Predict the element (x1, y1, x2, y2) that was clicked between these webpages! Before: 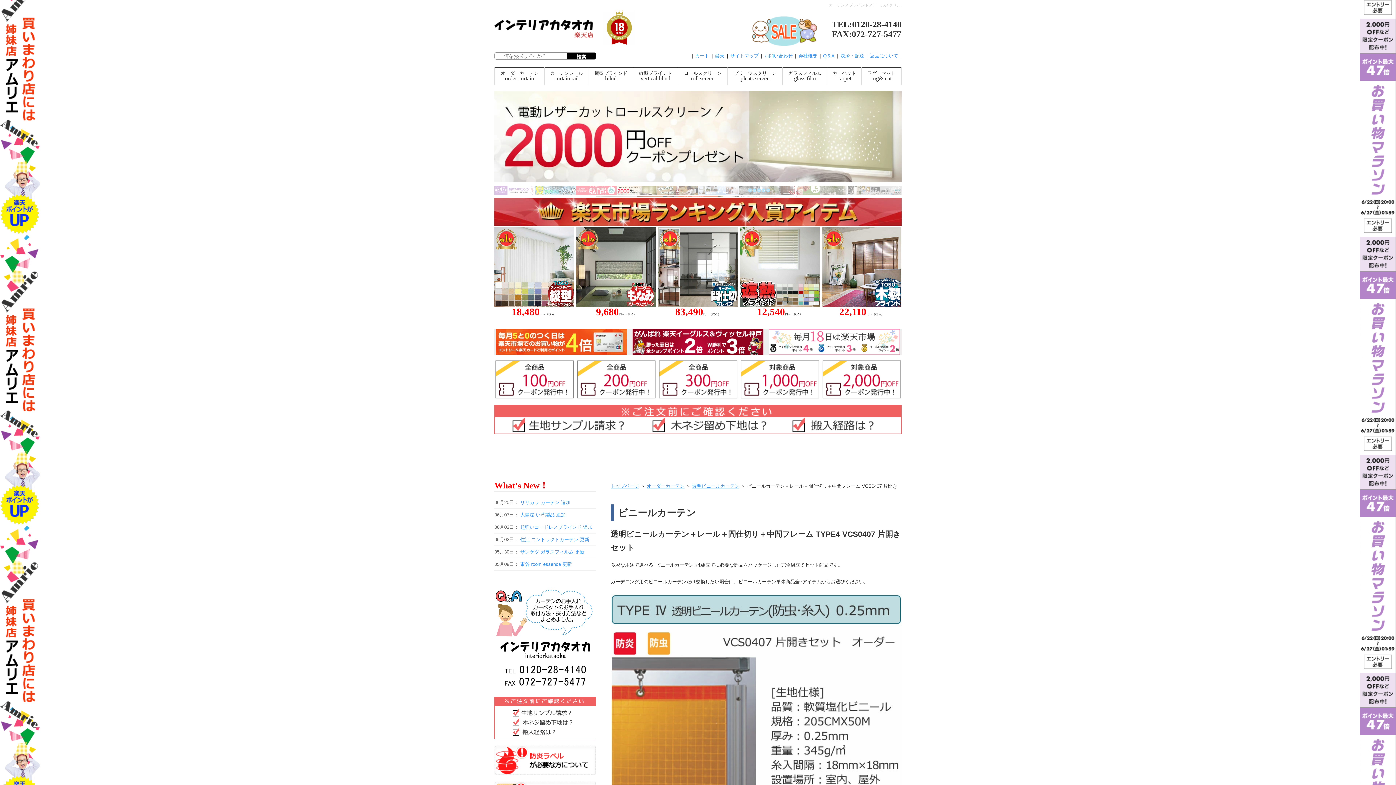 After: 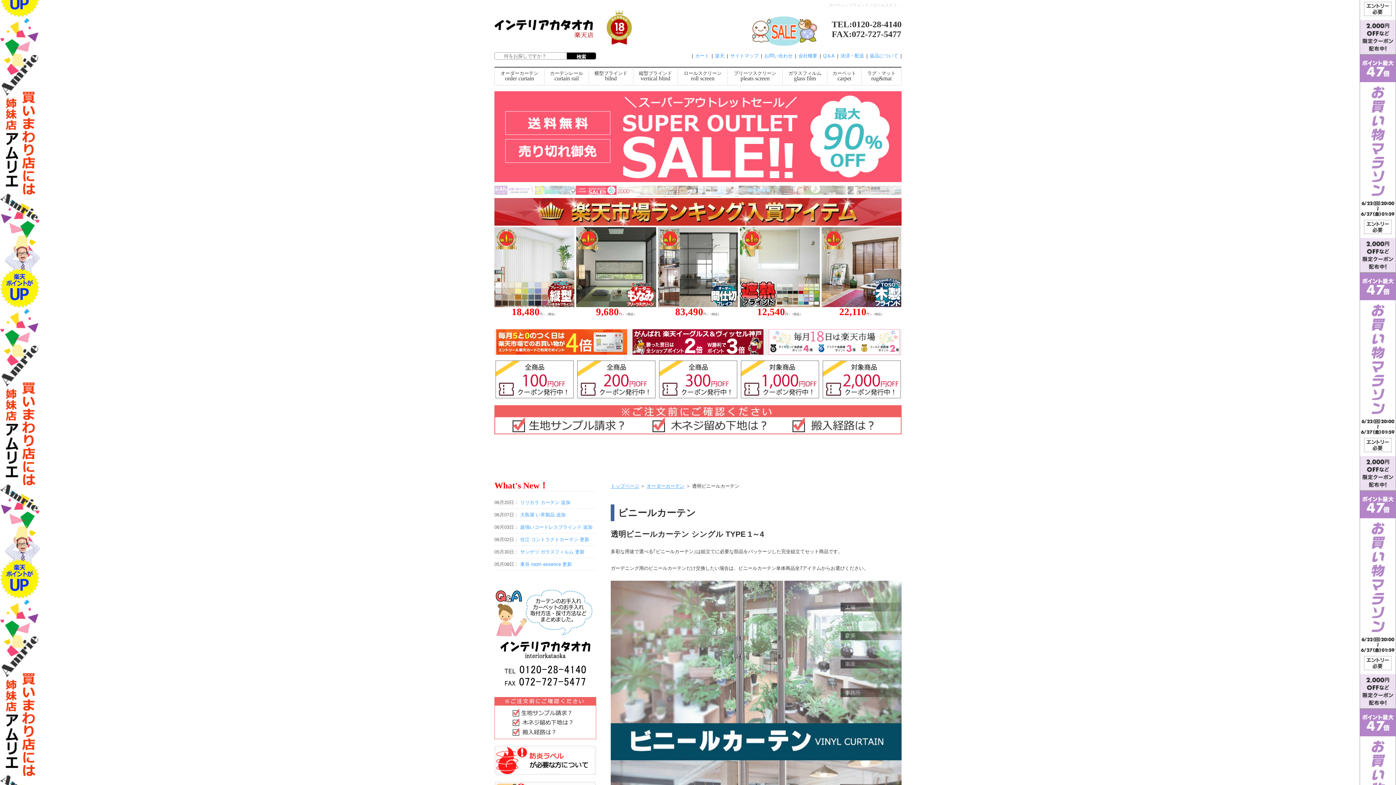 Action: bbox: (692, 483, 739, 489) label: 透明ビニールカーテン